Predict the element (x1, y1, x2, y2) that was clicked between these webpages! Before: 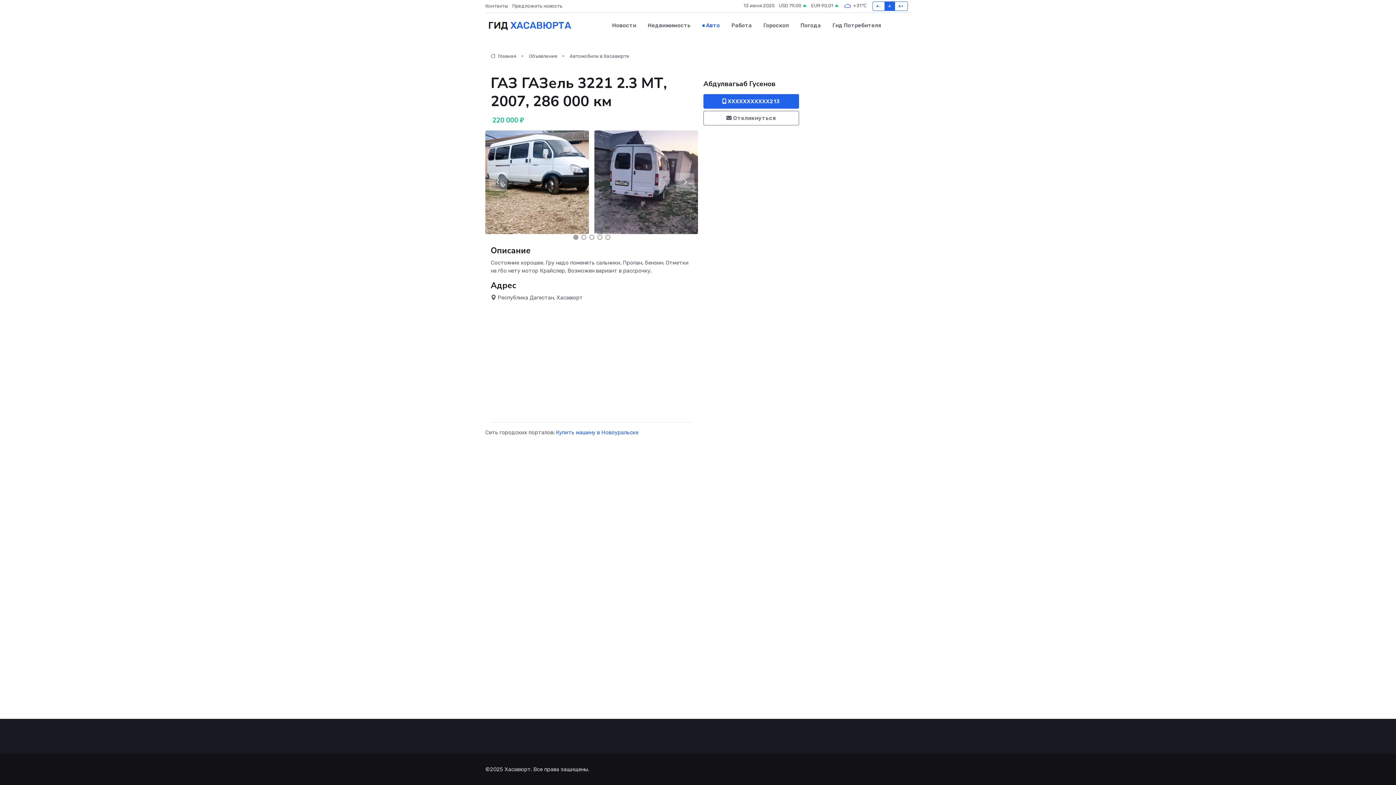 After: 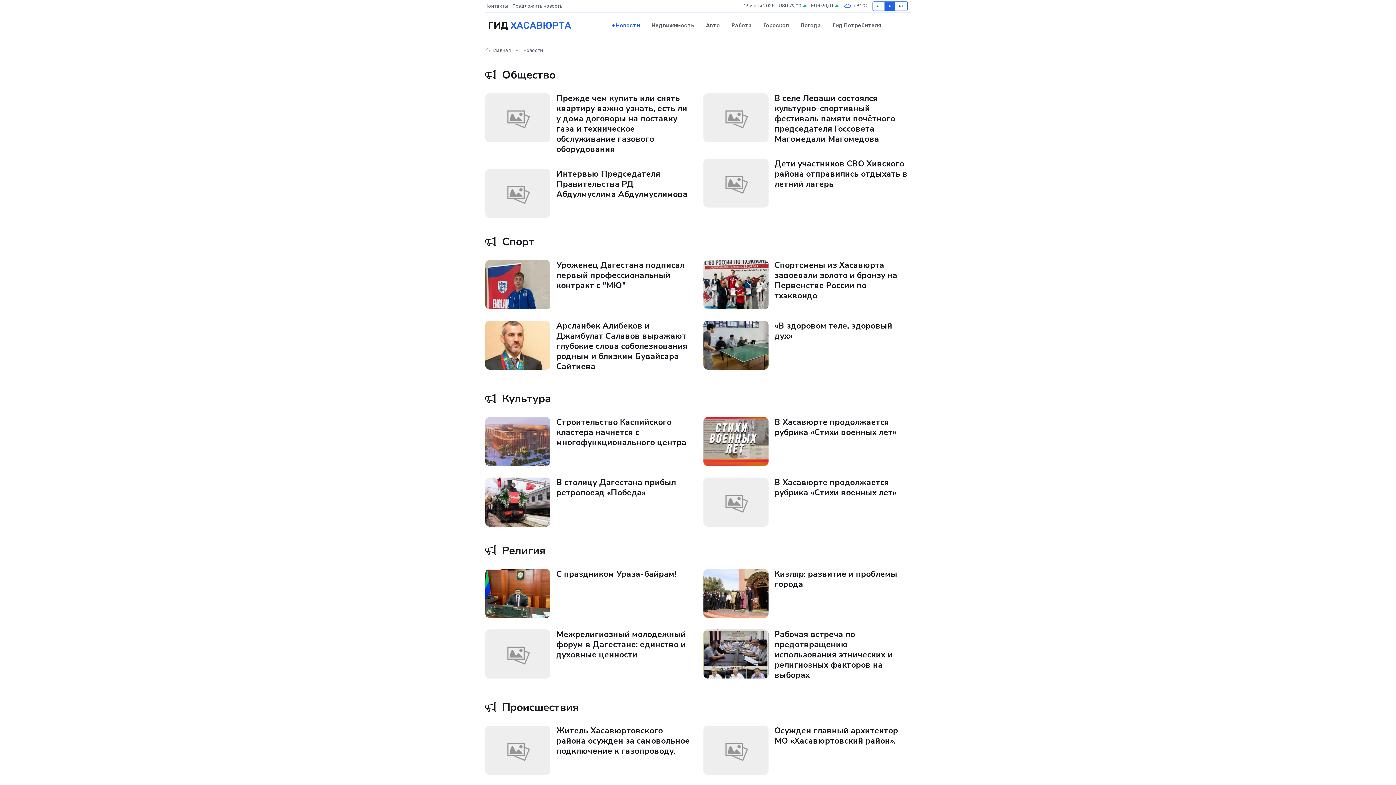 Action: label: Новости bbox: (606, 14, 642, 36)